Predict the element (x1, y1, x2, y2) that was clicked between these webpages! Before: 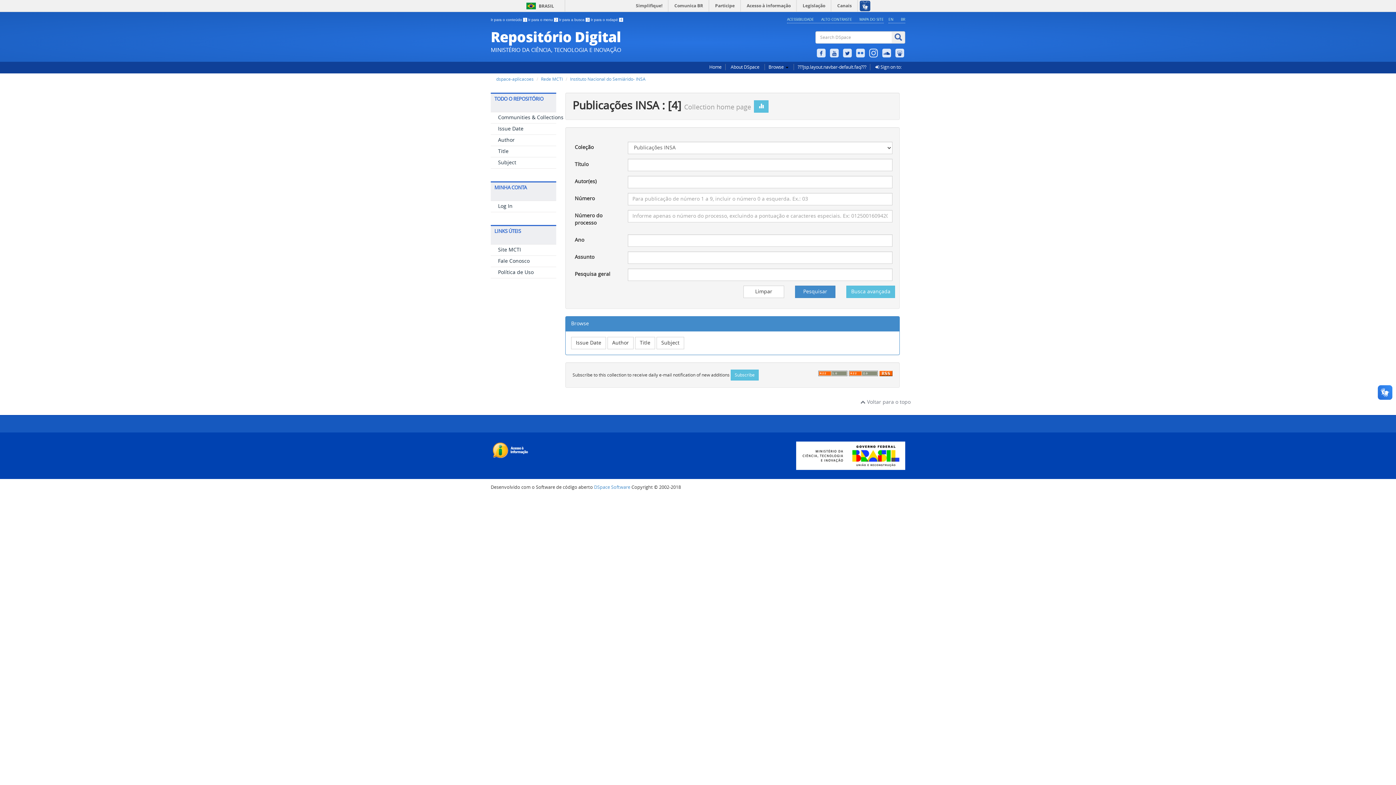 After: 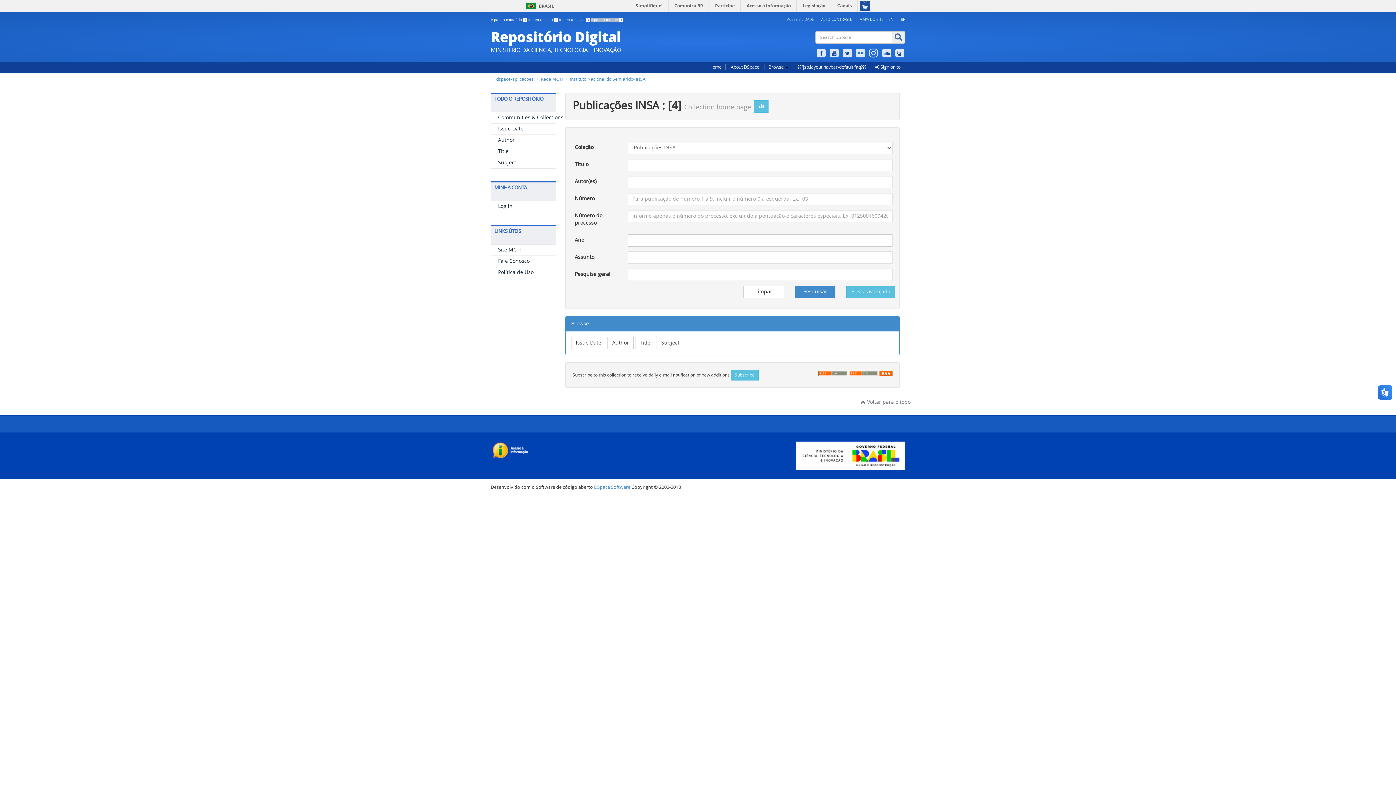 Action: label: Ir para o rodapé 4 bbox: (590, 17, 623, 21)